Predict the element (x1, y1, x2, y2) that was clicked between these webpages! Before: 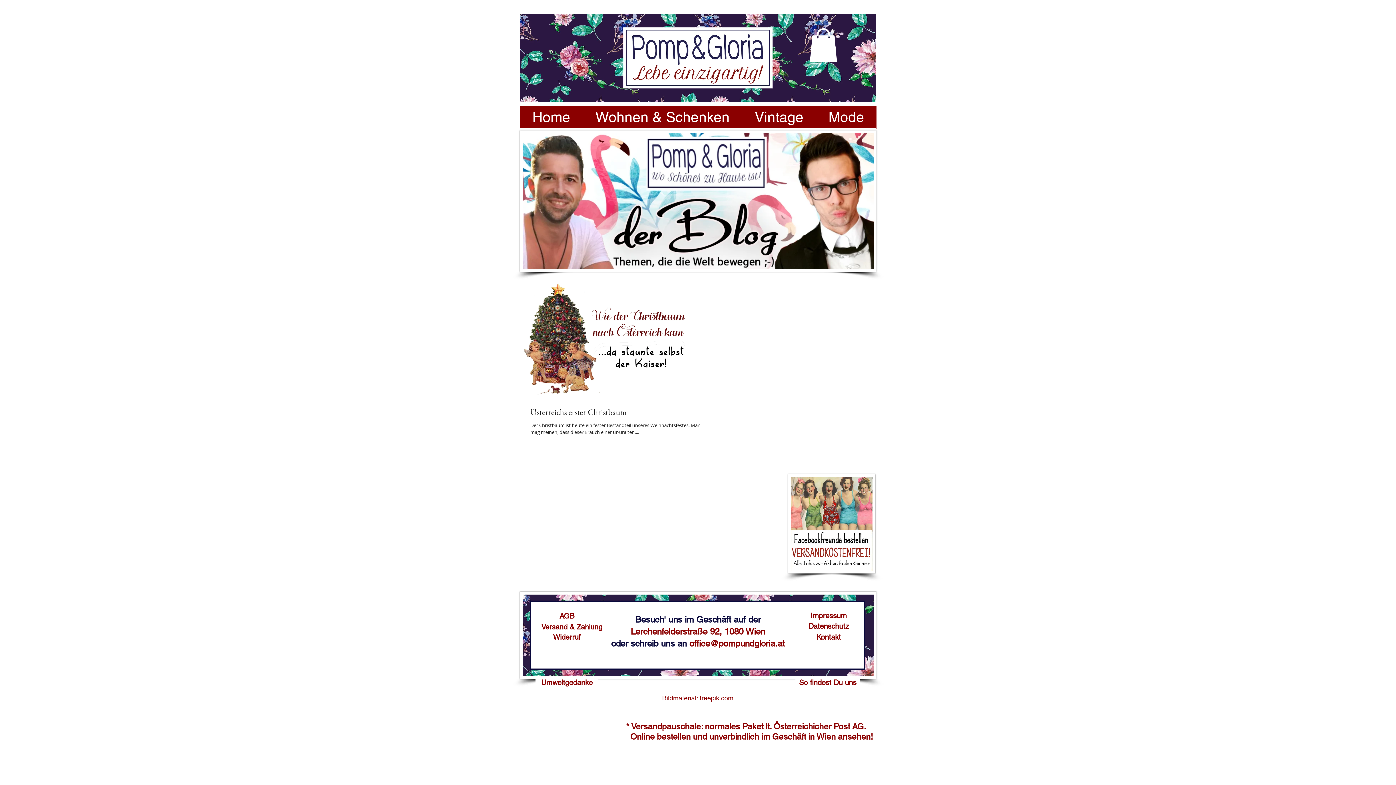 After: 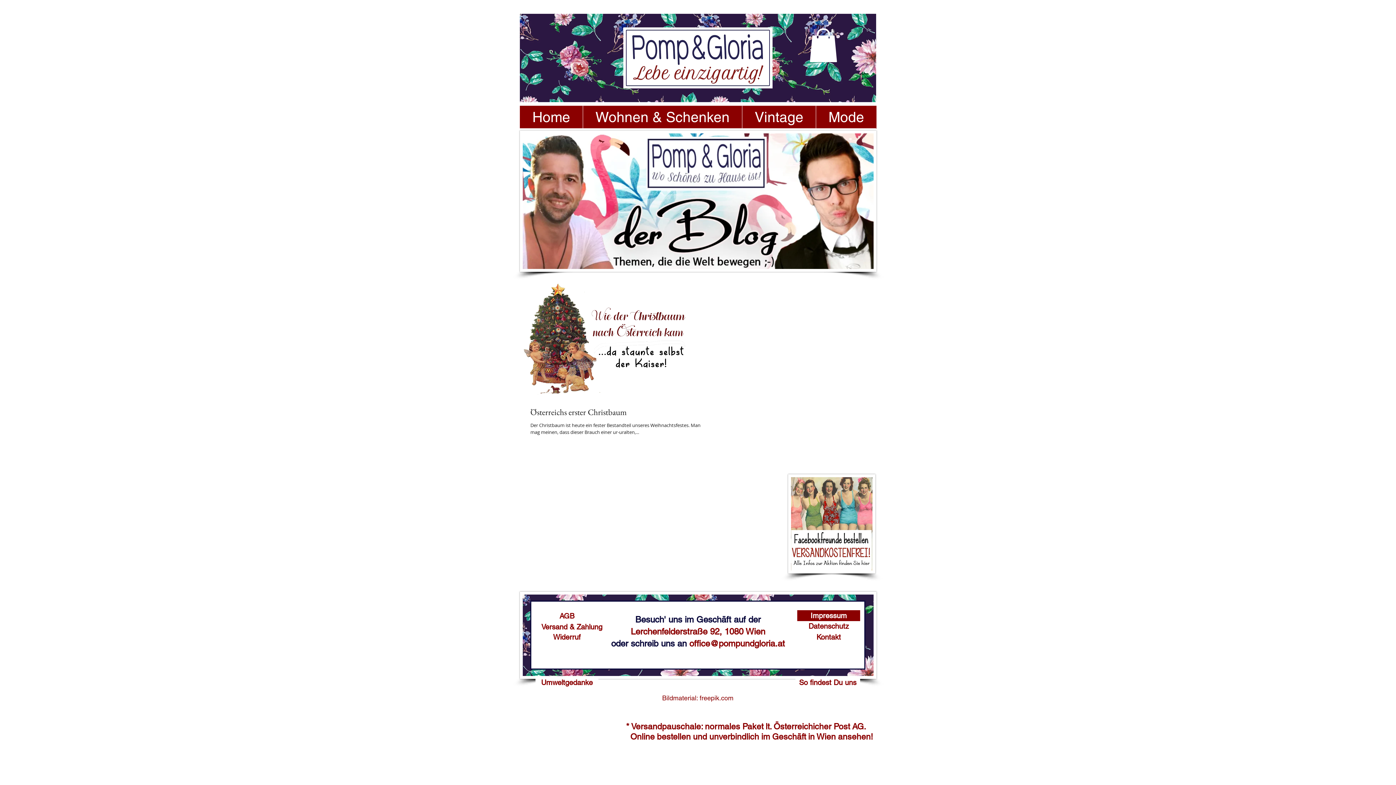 Action: label: Impressum bbox: (797, 610, 860, 621)